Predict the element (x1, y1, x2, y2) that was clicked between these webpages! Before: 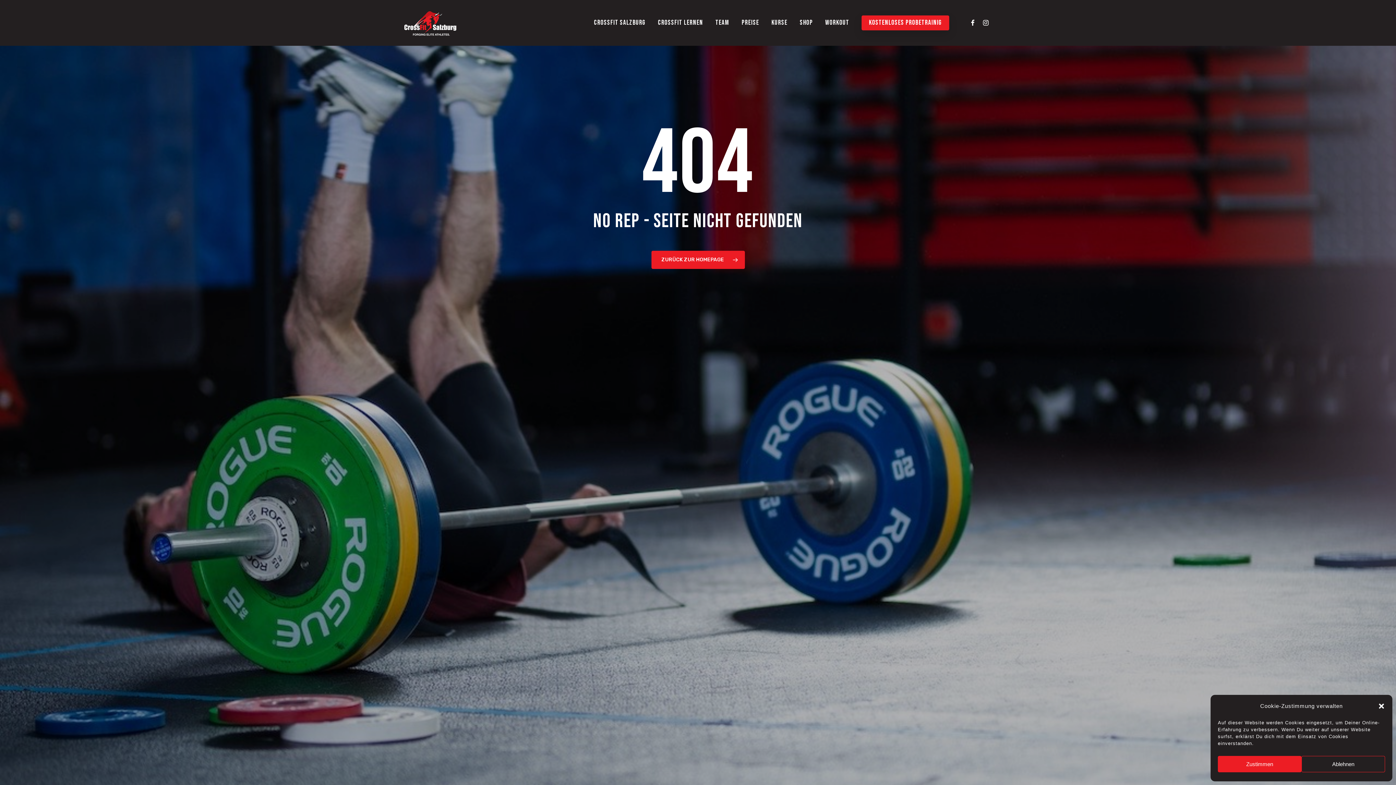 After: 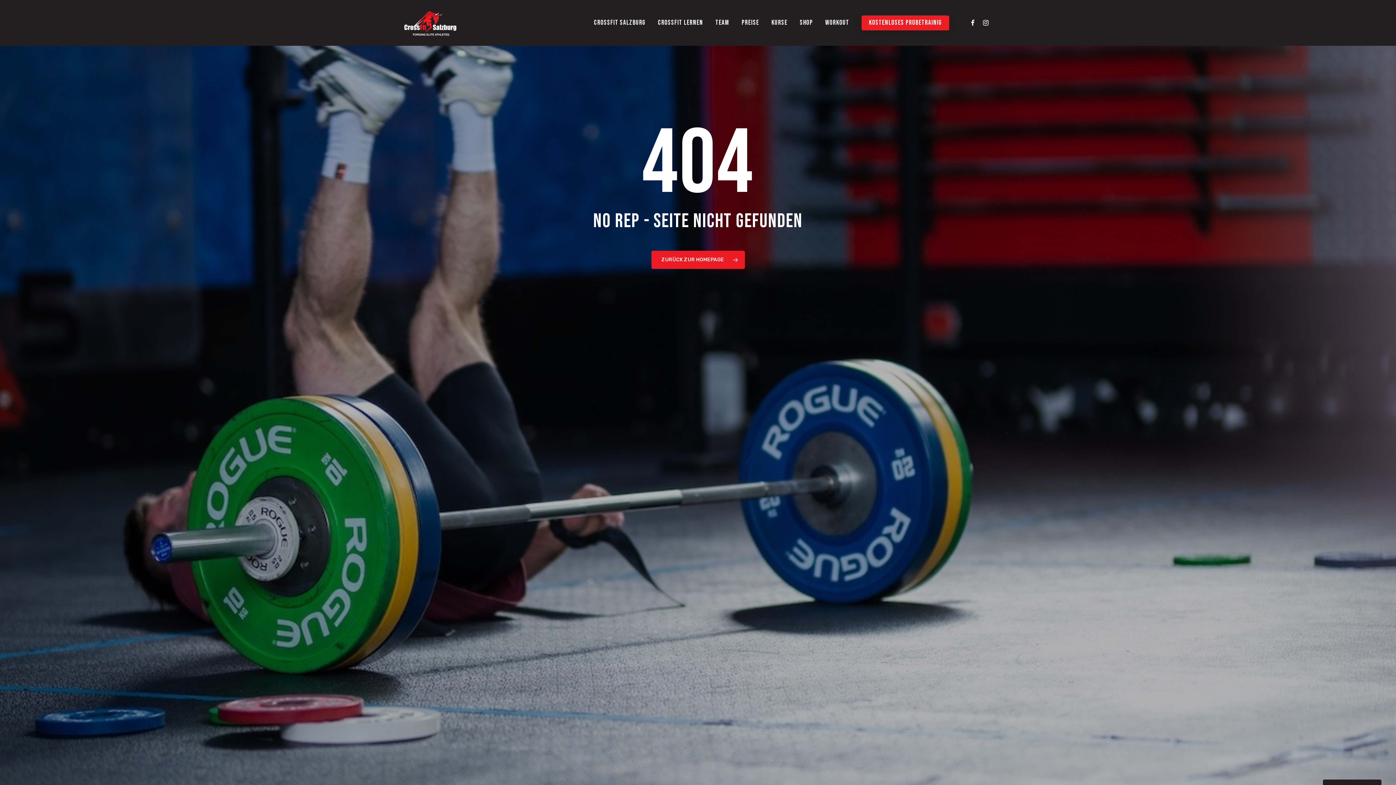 Action: label: Ablehnen bbox: (1301, 756, 1385, 772)